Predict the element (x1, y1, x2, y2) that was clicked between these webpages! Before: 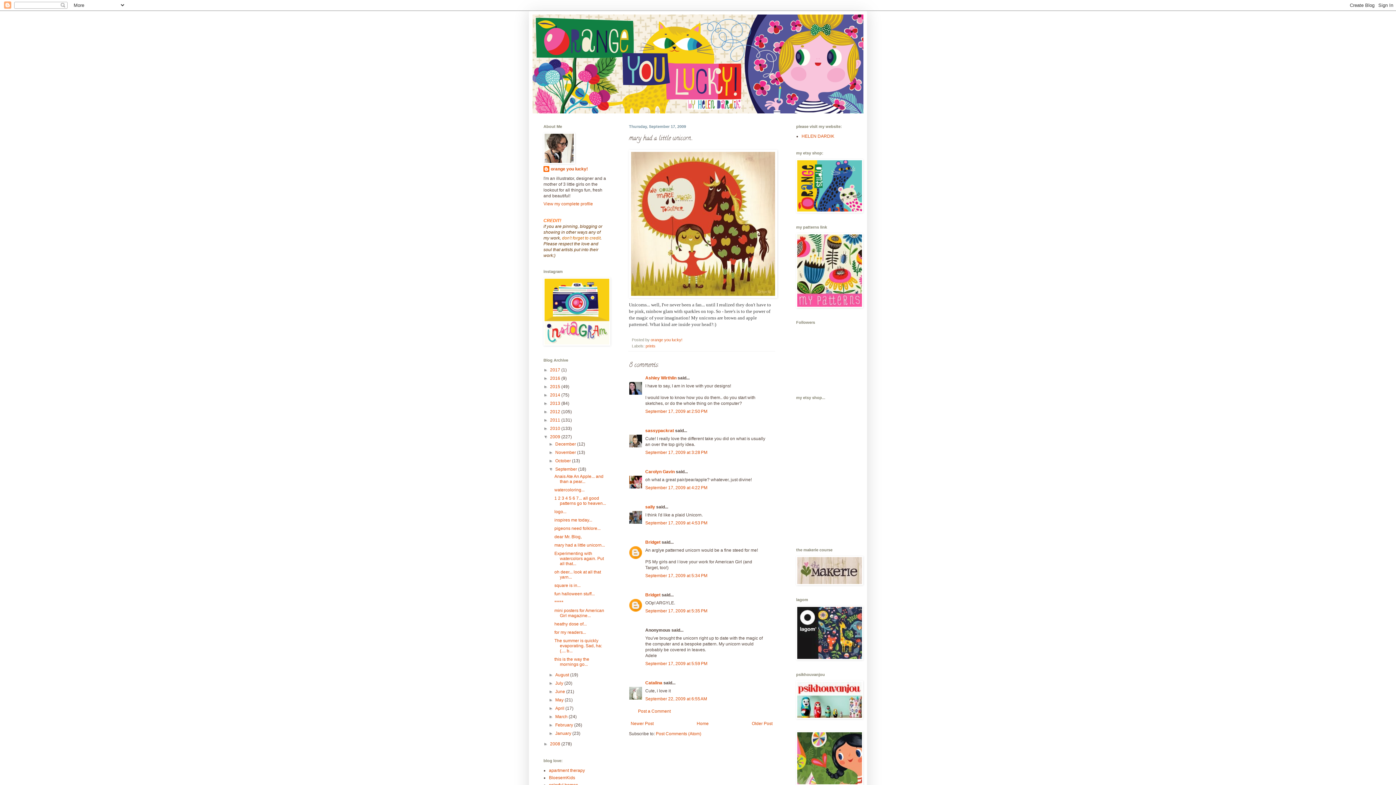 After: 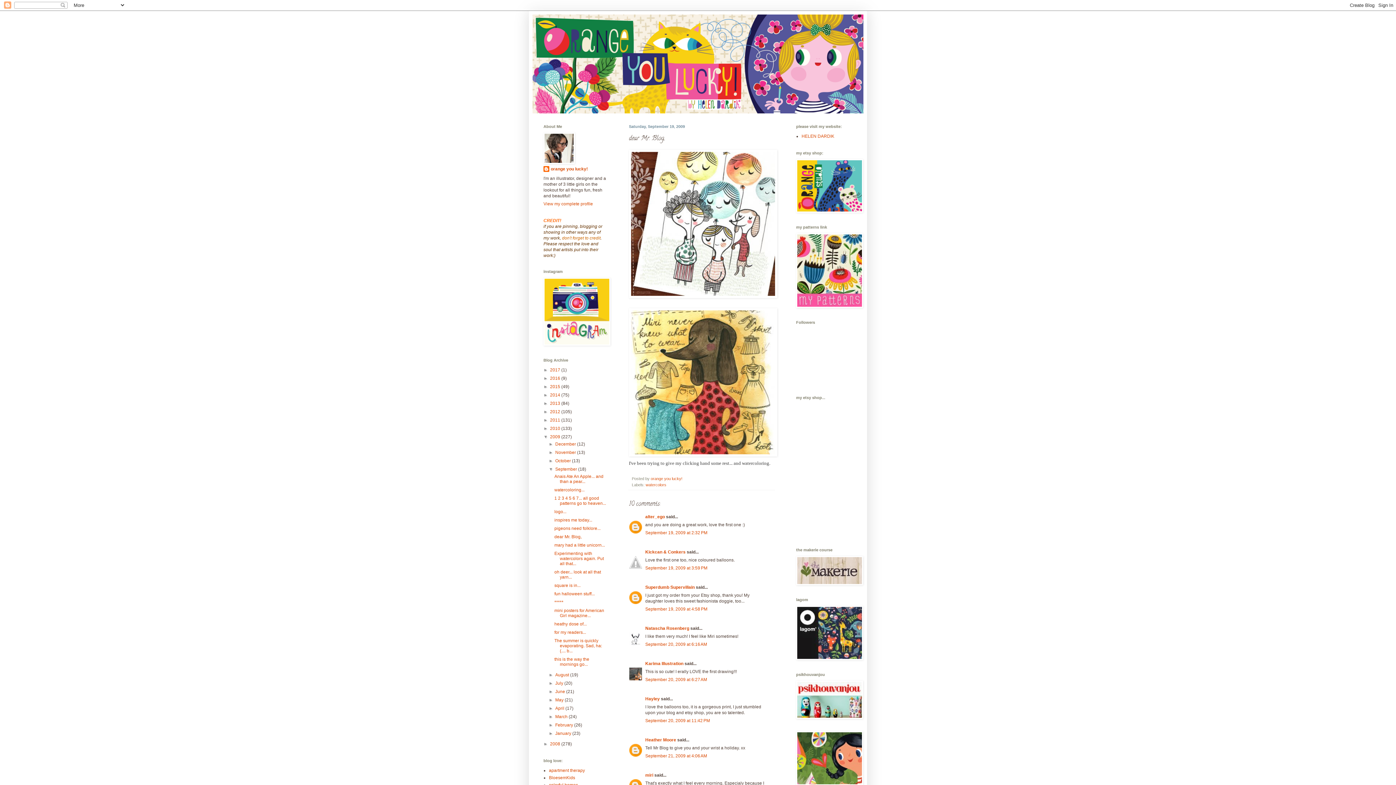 Action: bbox: (554, 534, 581, 539) label: dear Mr. Blog,